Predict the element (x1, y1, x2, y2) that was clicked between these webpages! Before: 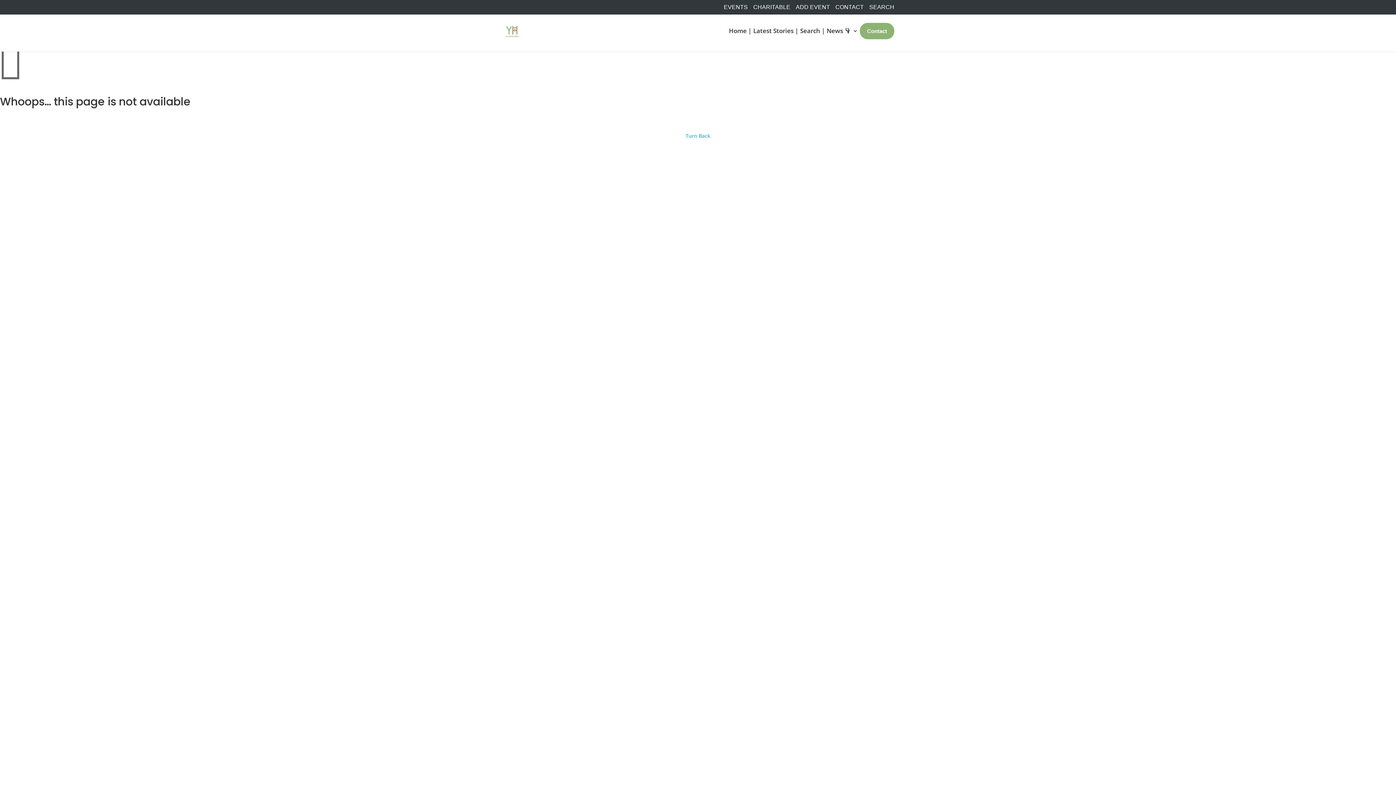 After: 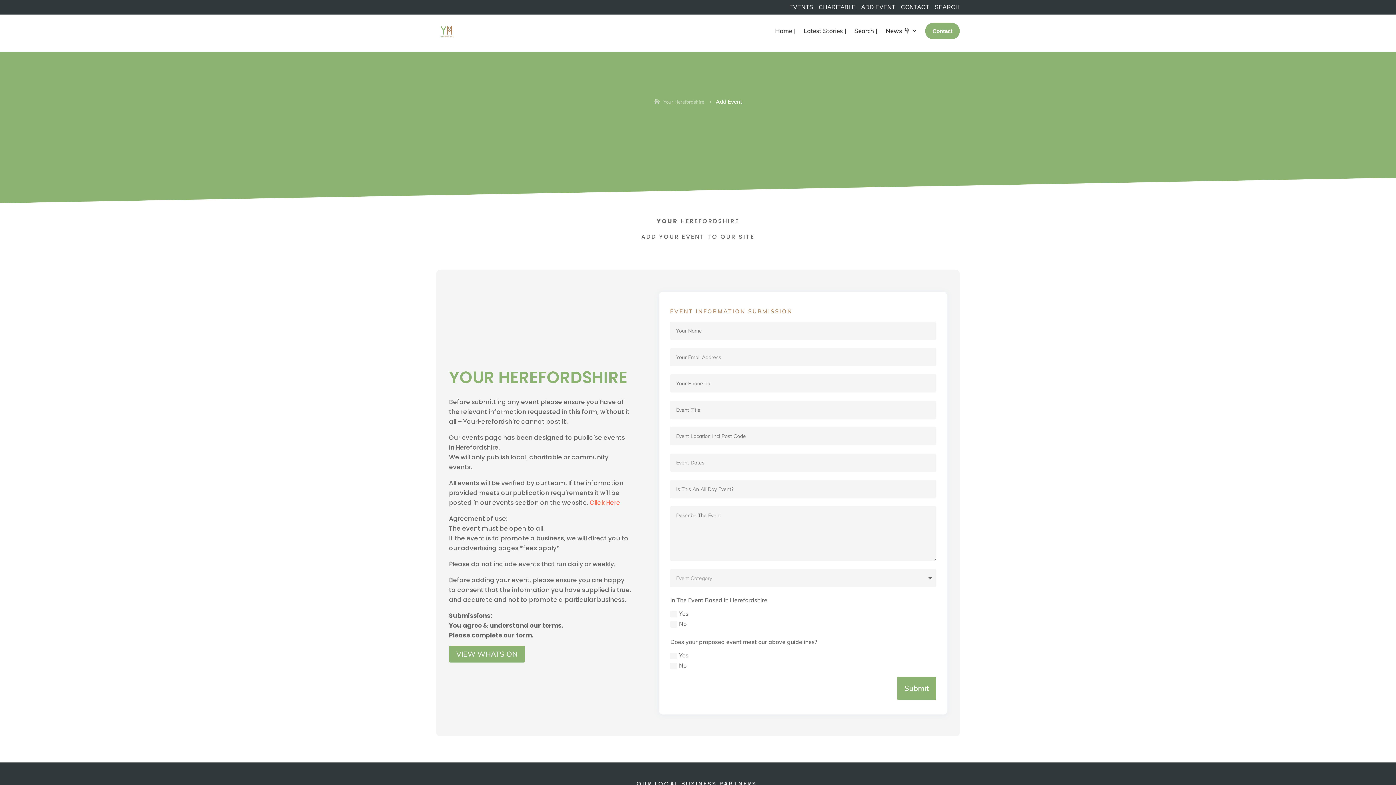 Action: bbox: (796, 4, 830, 14) label: ADD EVENT